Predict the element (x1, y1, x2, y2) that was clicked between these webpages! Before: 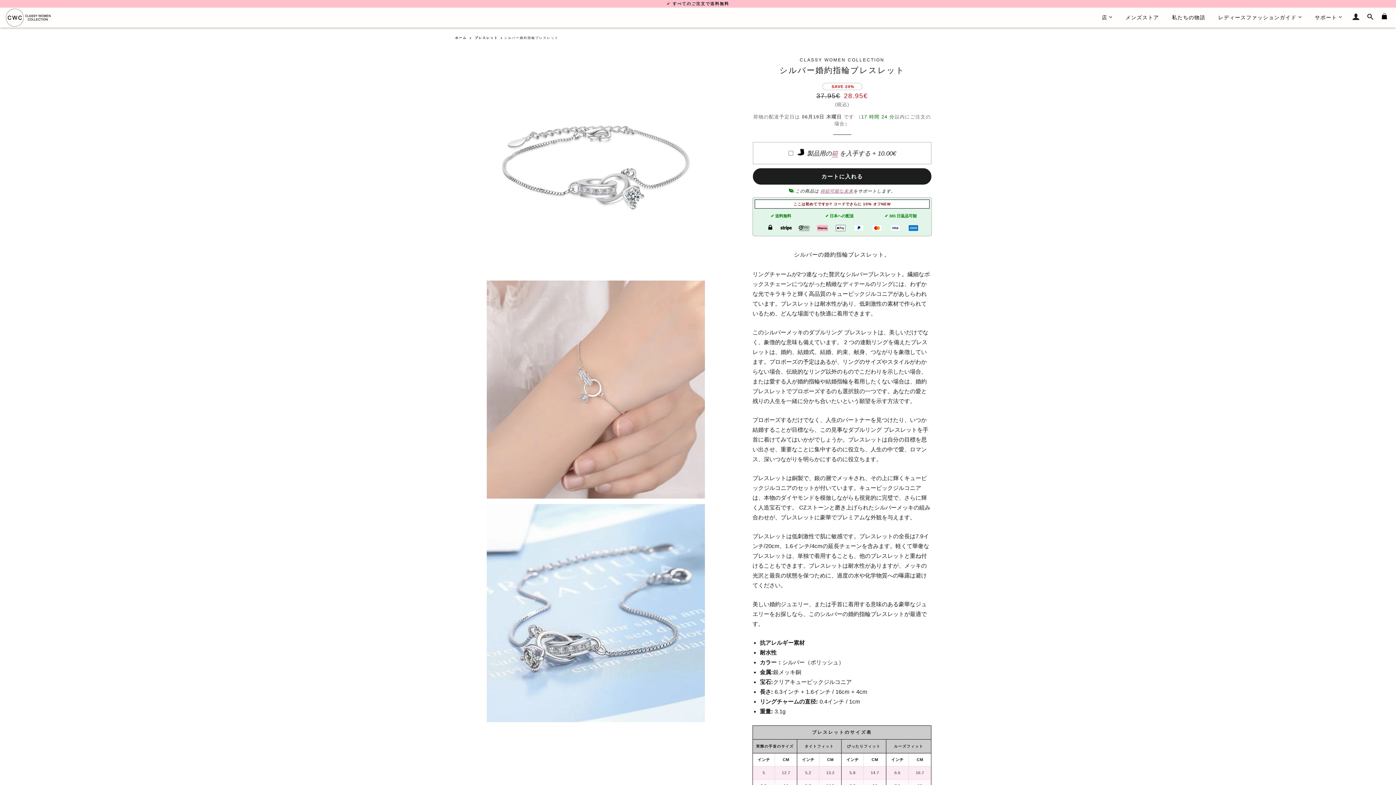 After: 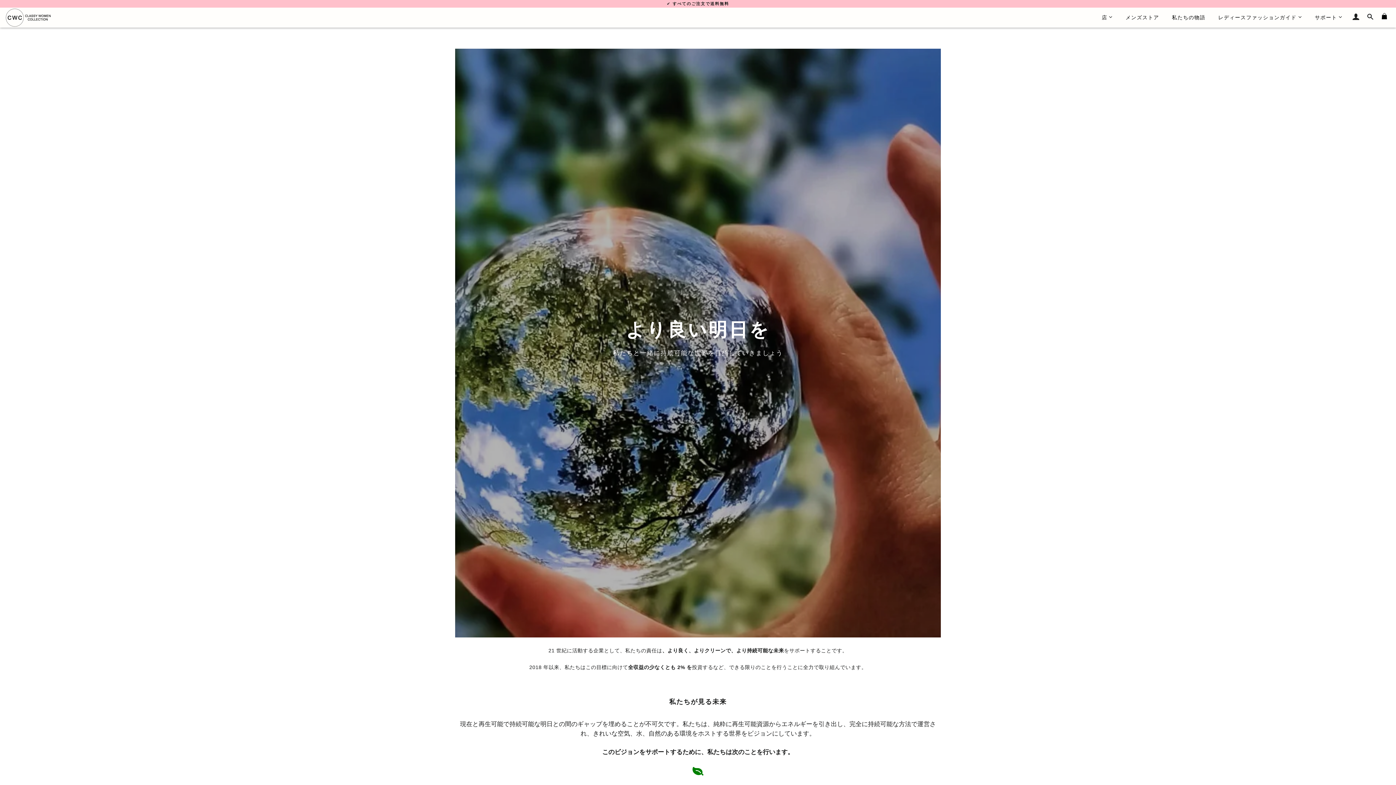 Action: bbox: (820, 188, 853, 193) label: 持続可能な未来